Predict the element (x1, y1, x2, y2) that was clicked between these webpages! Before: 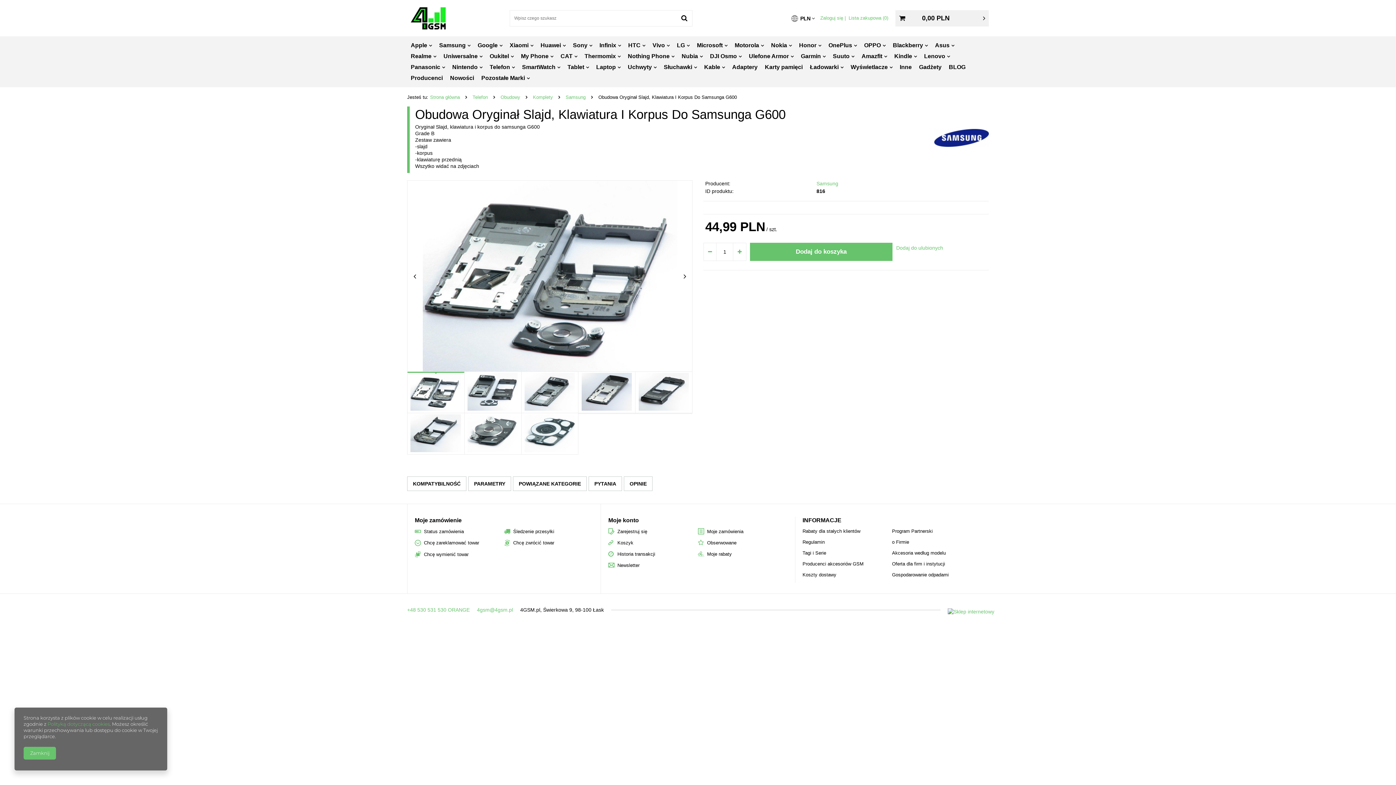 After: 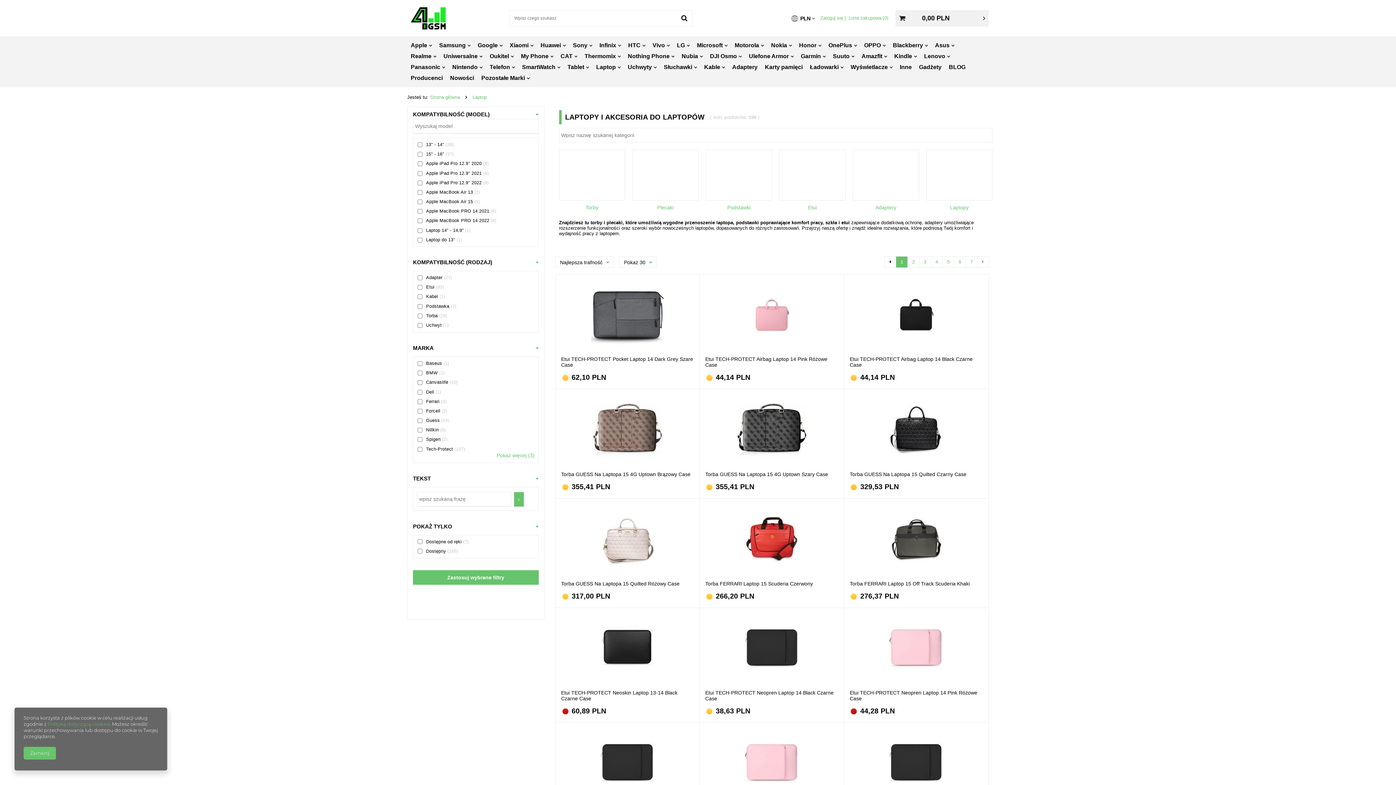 Action: label: Laptop bbox: (592, 61, 624, 72)